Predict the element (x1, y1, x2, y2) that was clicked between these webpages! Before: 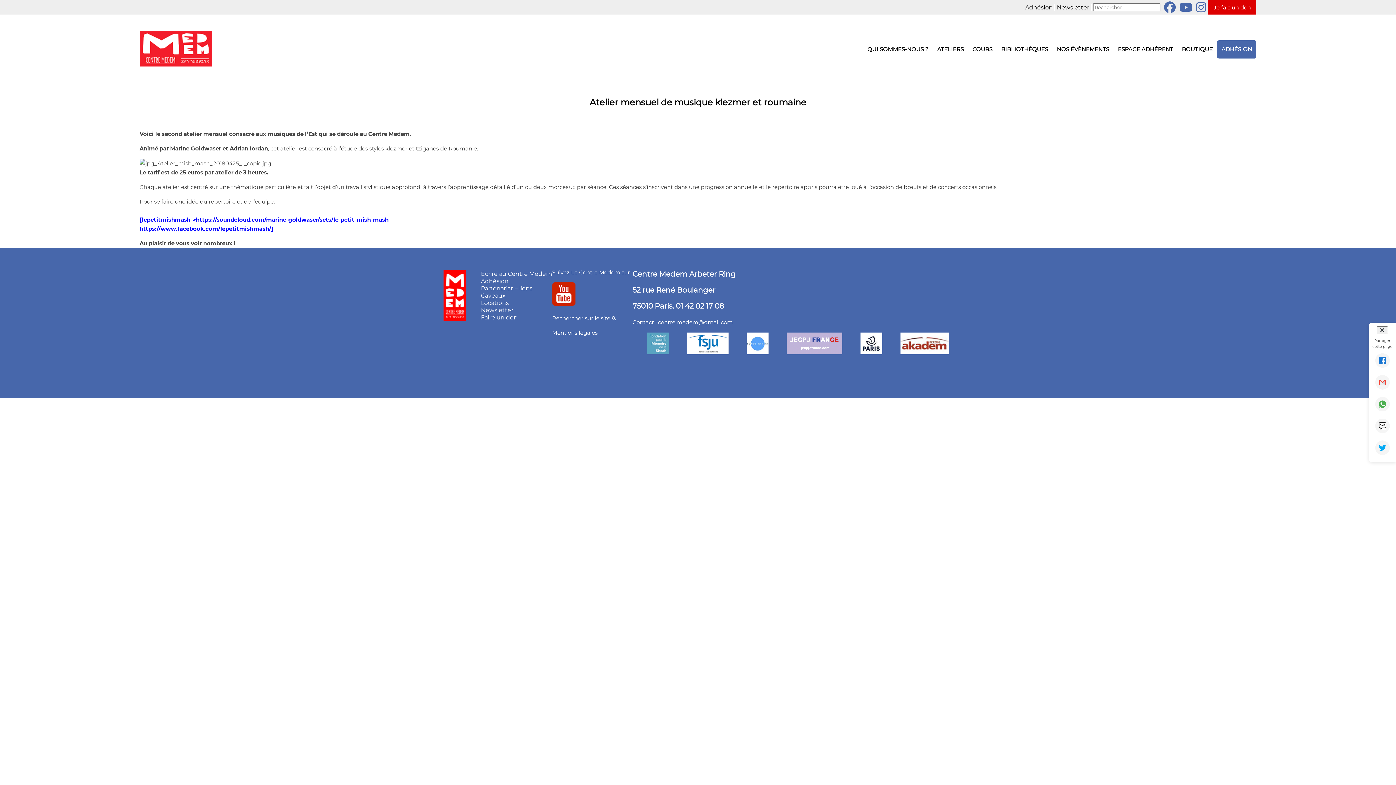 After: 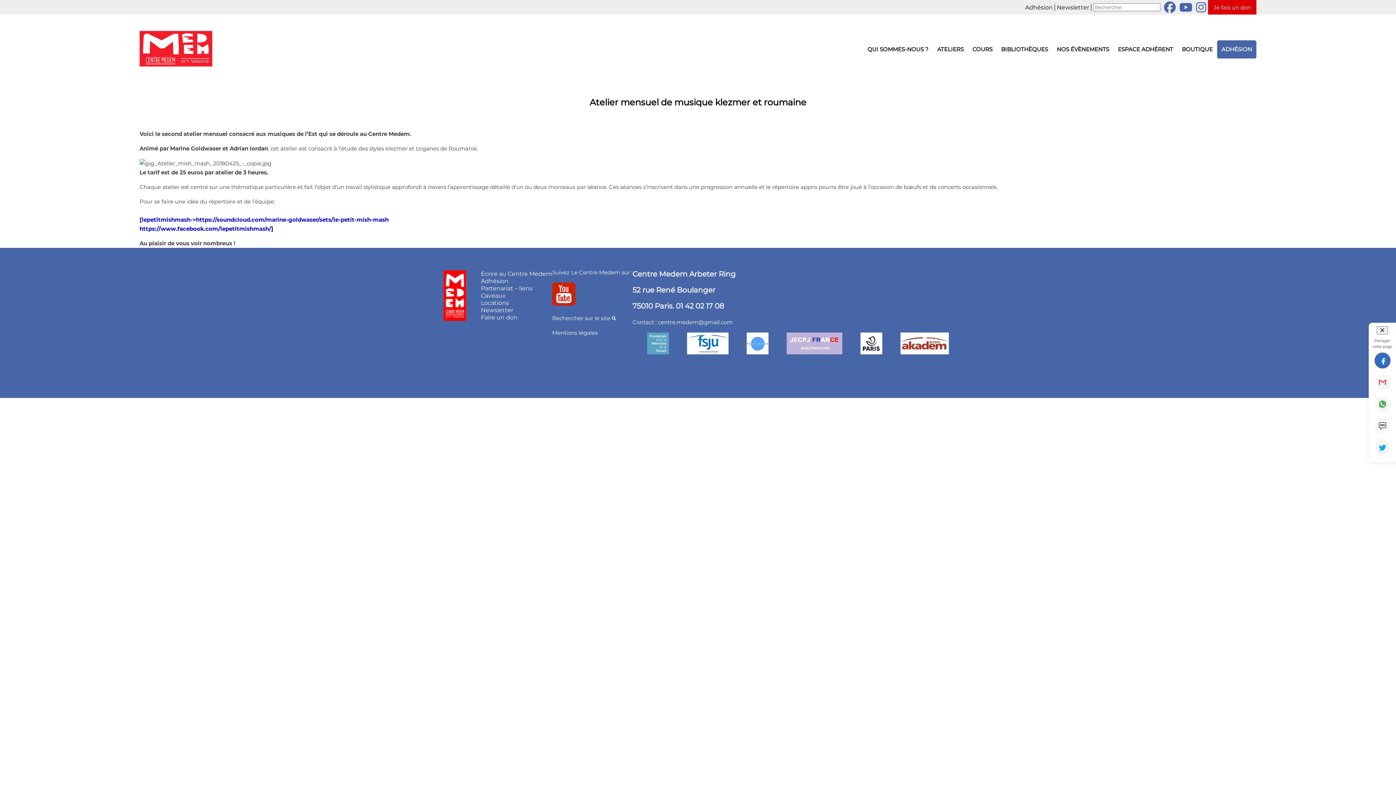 Action: bbox: (1375, 353, 1390, 368)